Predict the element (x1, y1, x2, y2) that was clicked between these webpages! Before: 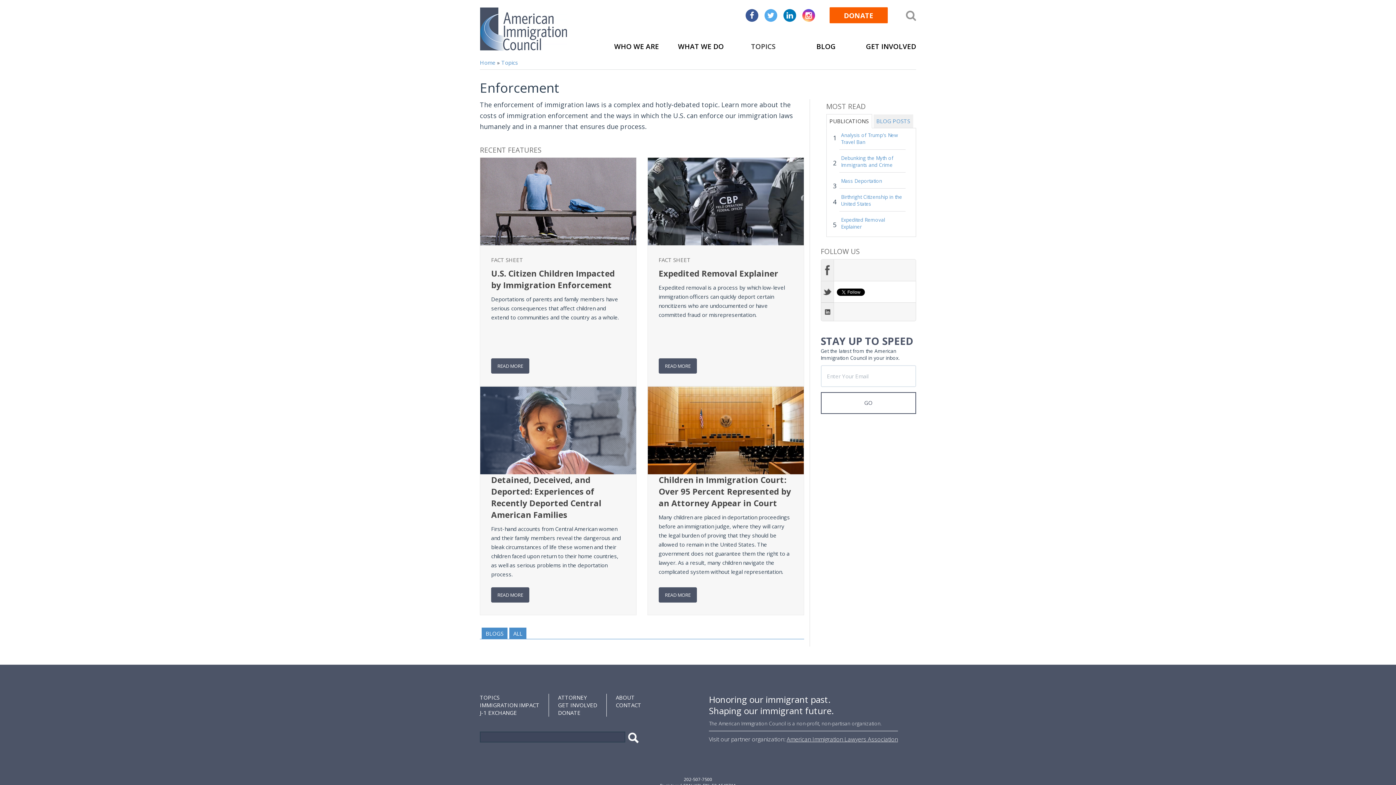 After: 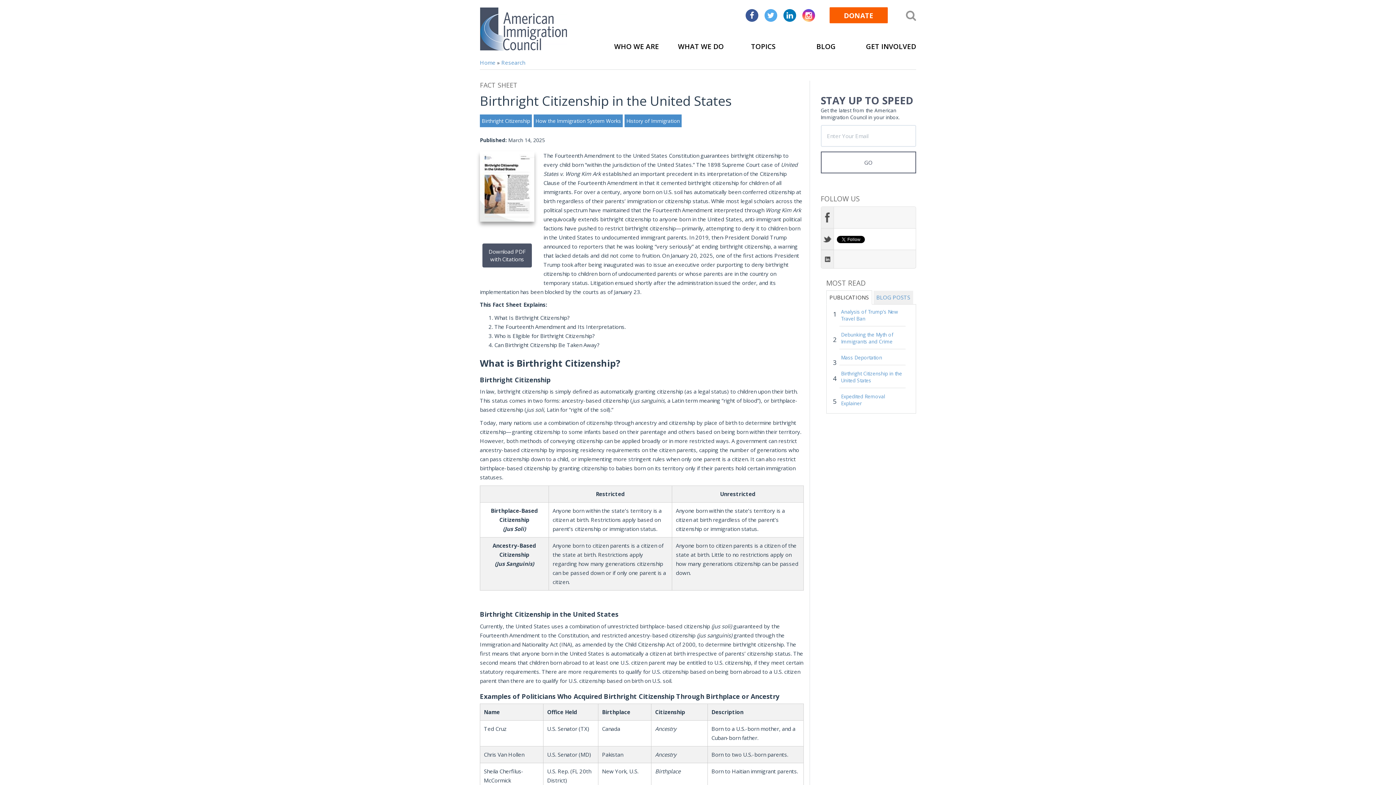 Action: label: Birthright Citizenship in the United States bbox: (839, 193, 905, 211)